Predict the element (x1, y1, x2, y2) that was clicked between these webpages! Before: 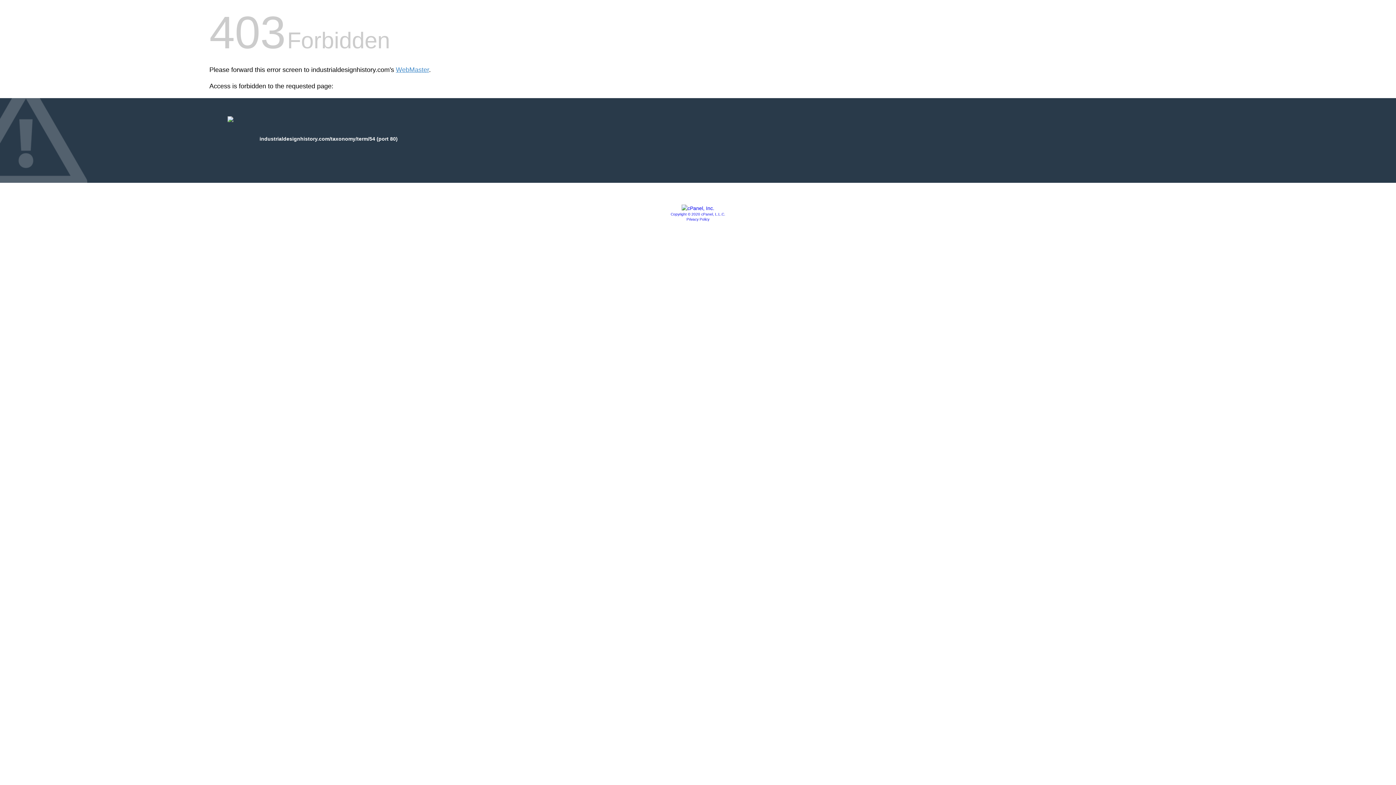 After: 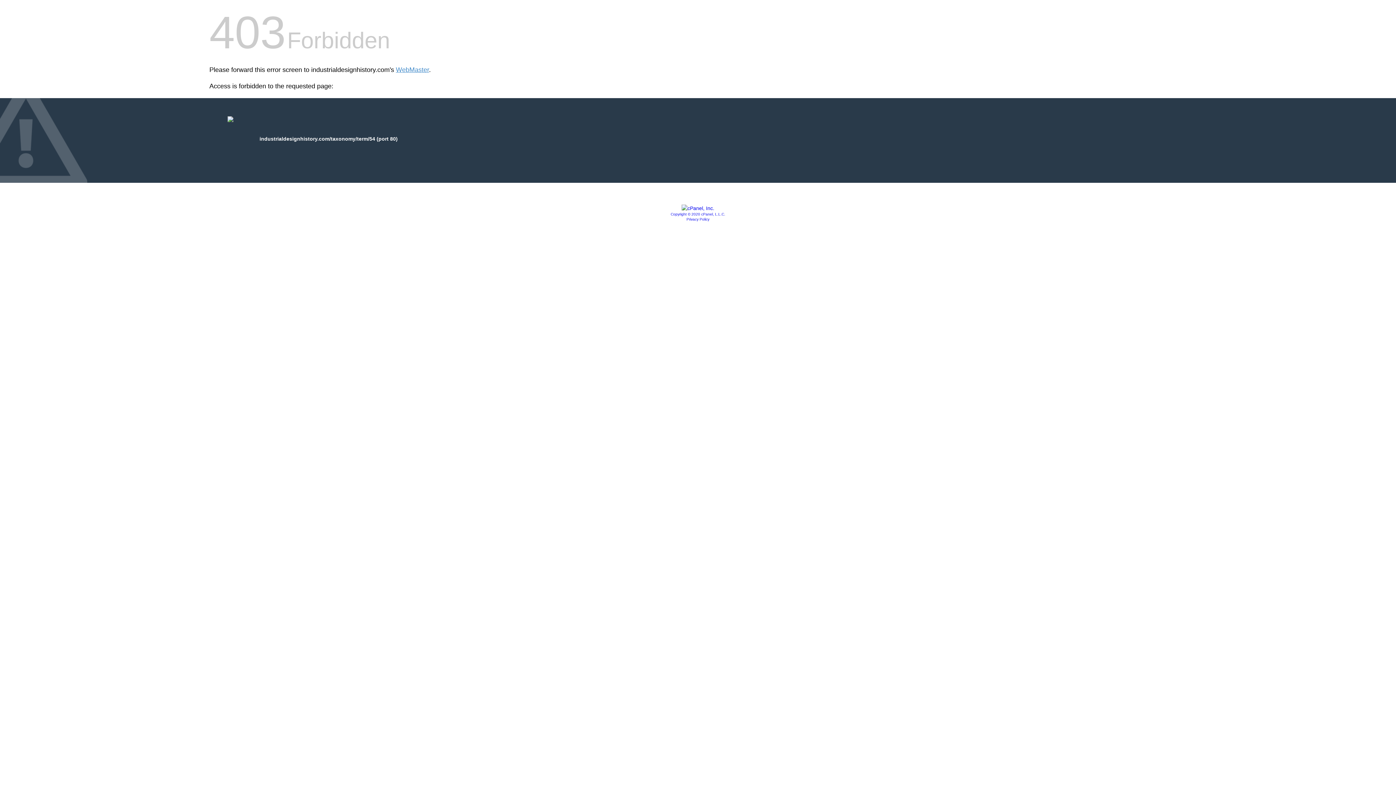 Action: bbox: (686, 217, 709, 221) label: Privacy Policy